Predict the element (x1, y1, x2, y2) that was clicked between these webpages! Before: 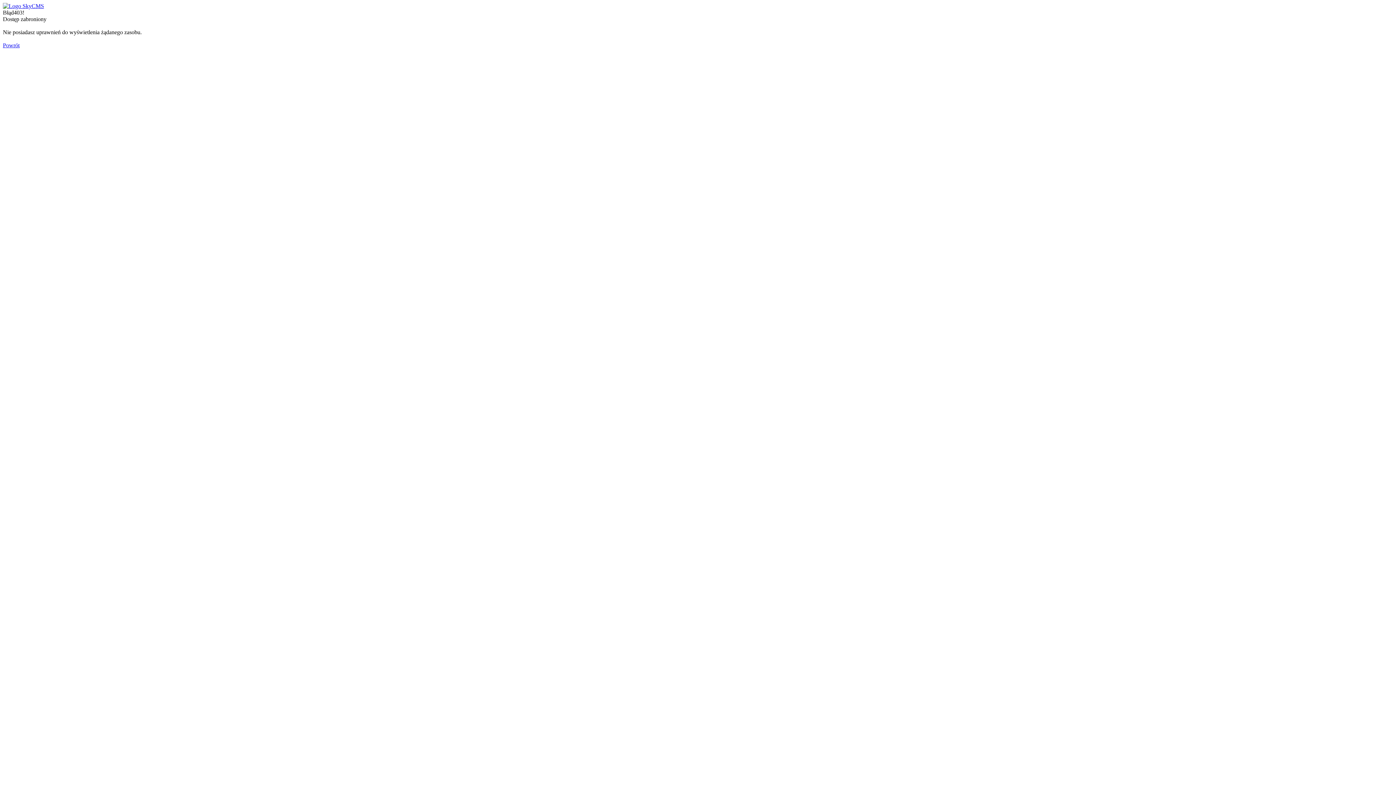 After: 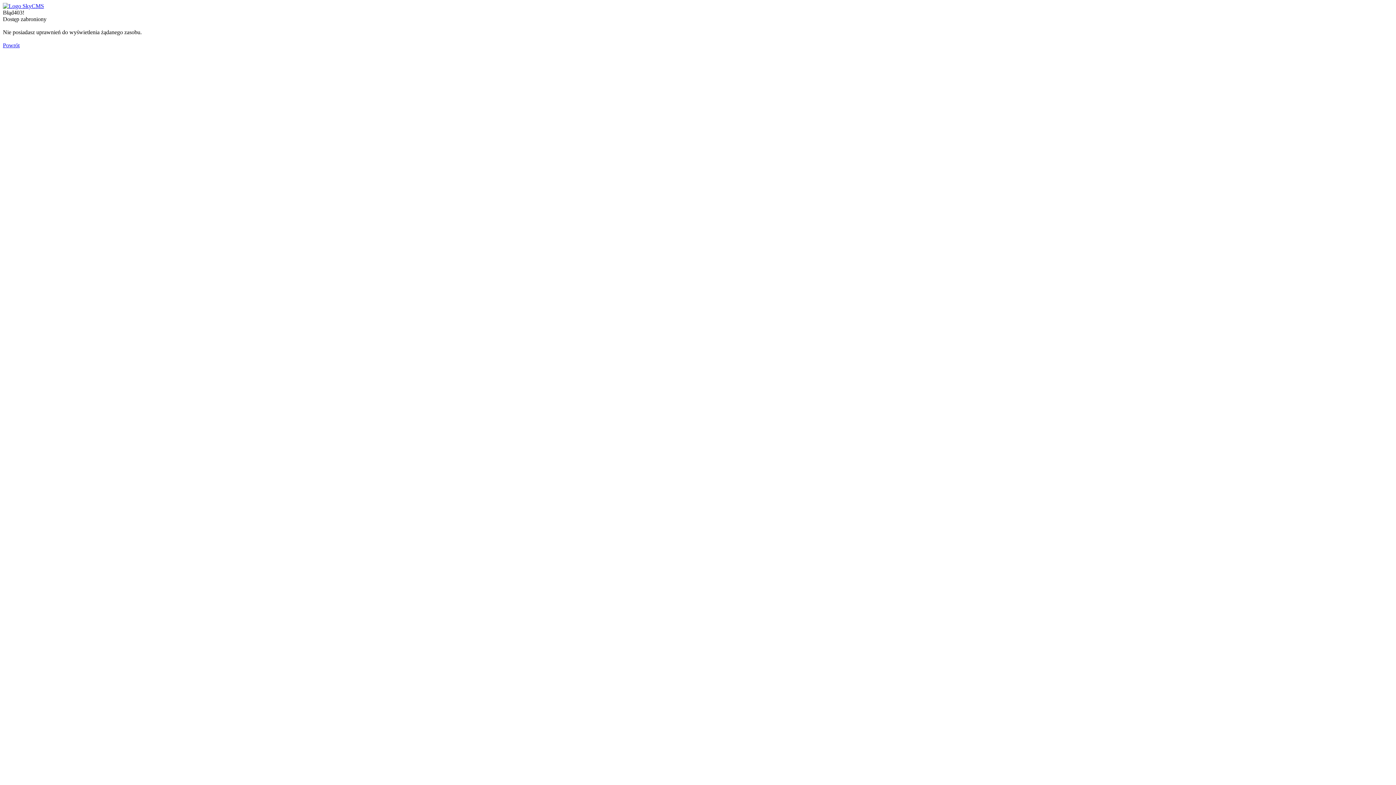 Action: bbox: (2, 2, 44, 9)